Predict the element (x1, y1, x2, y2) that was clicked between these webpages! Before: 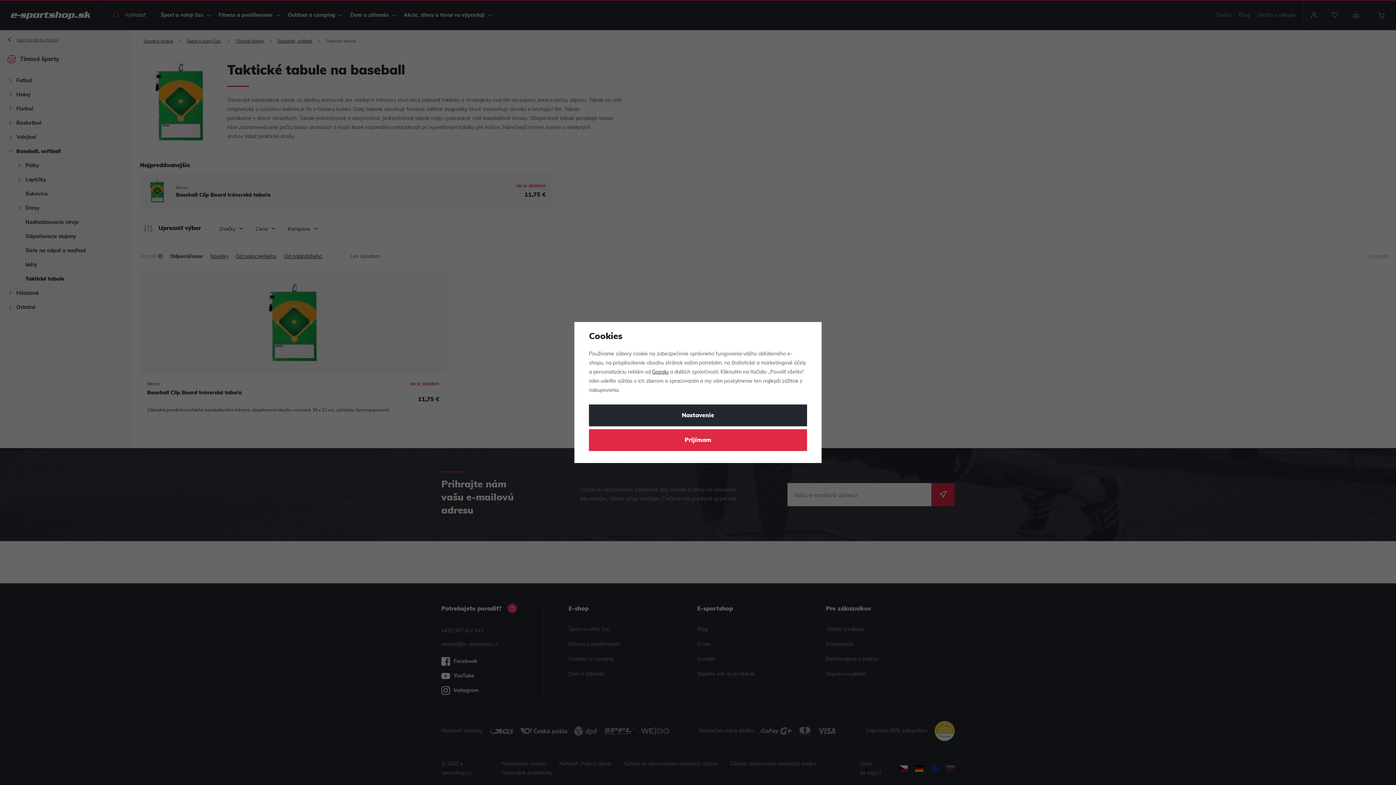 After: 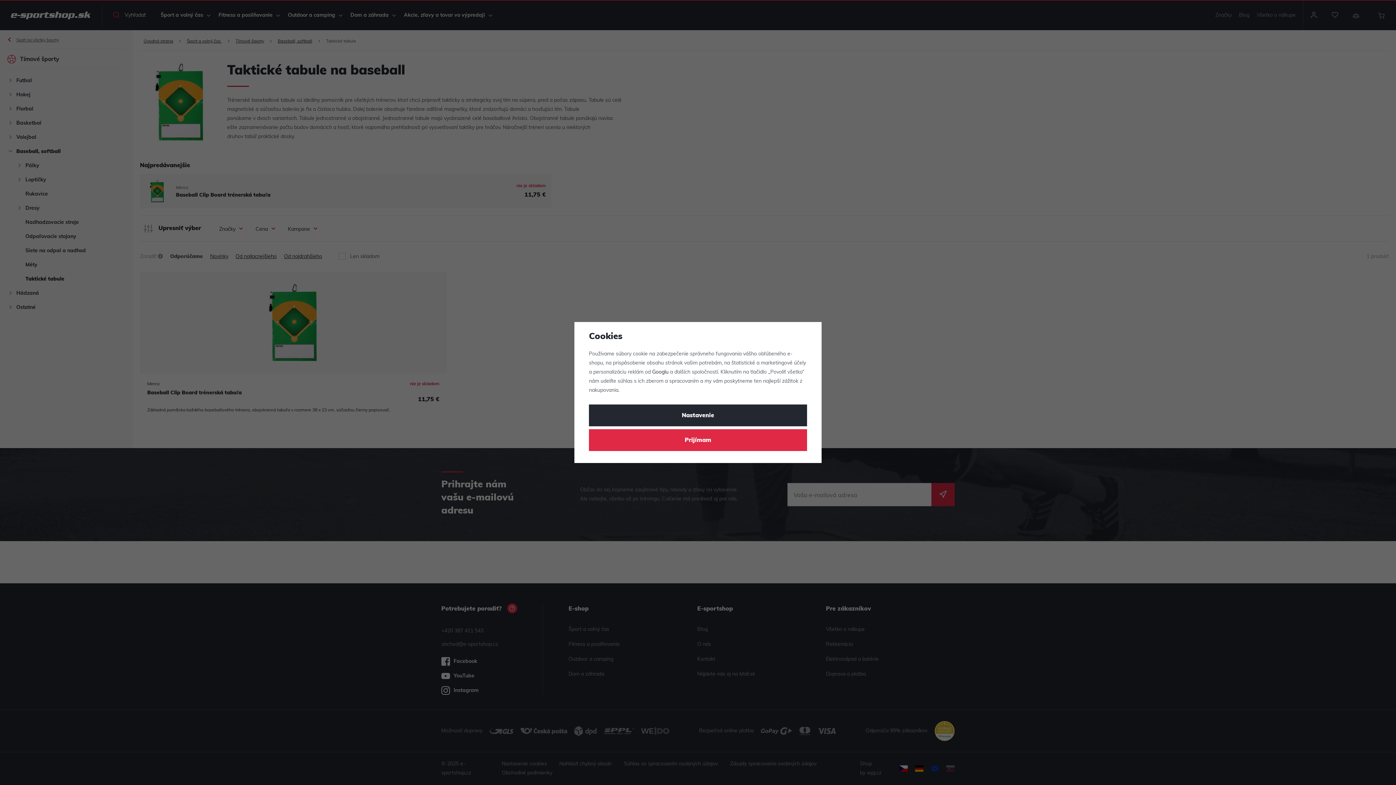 Action: label: Googlu bbox: (652, 369, 668, 375)